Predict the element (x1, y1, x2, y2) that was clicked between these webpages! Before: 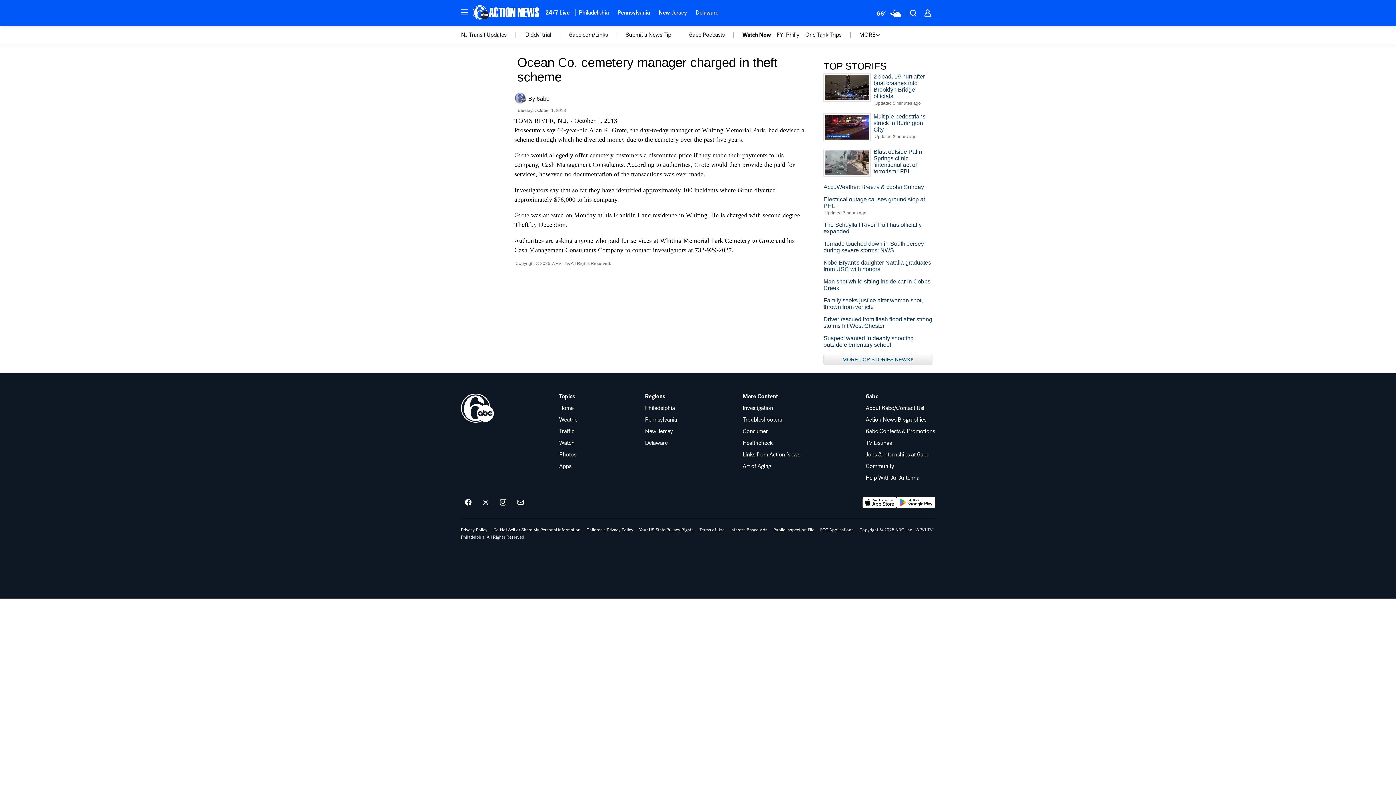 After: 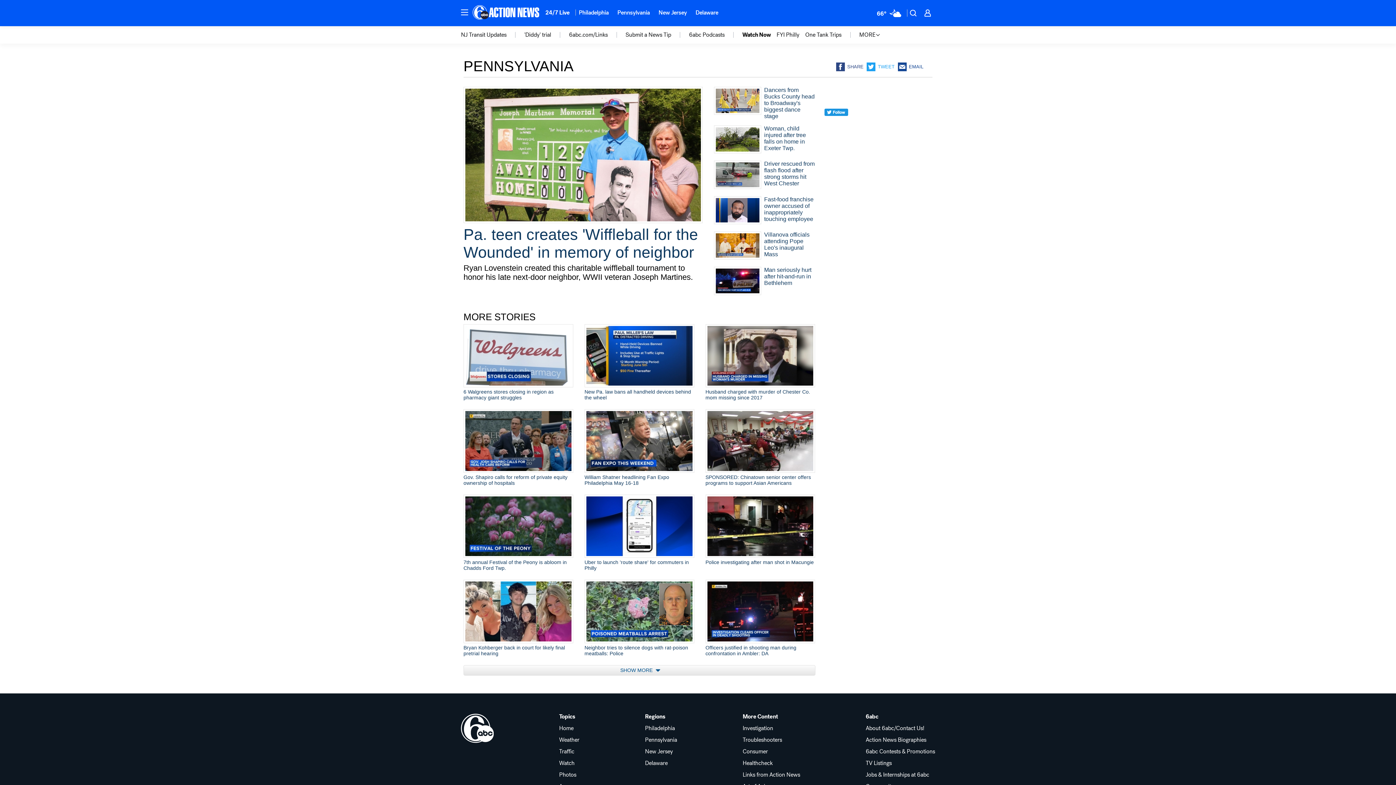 Action: label: Pennsylvania bbox: (645, 417, 677, 422)